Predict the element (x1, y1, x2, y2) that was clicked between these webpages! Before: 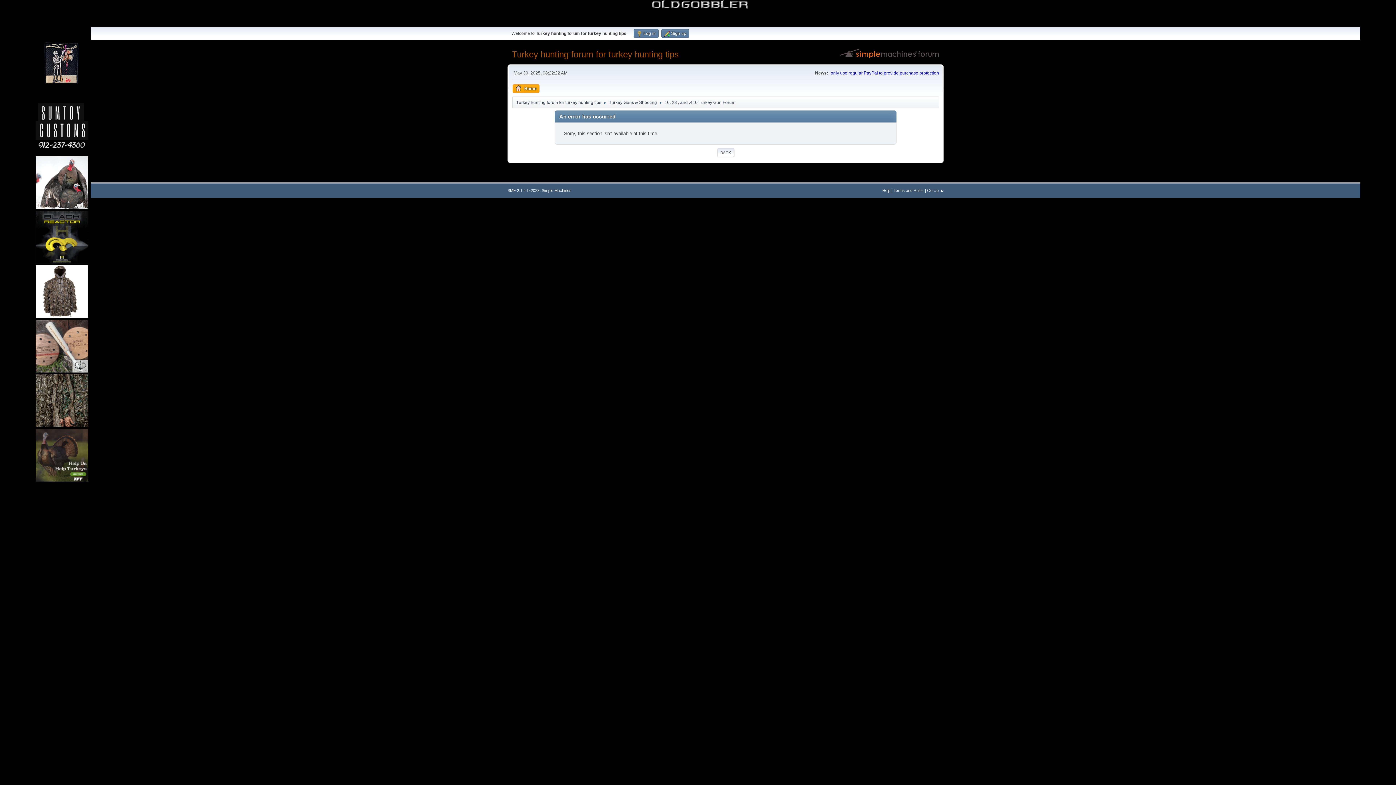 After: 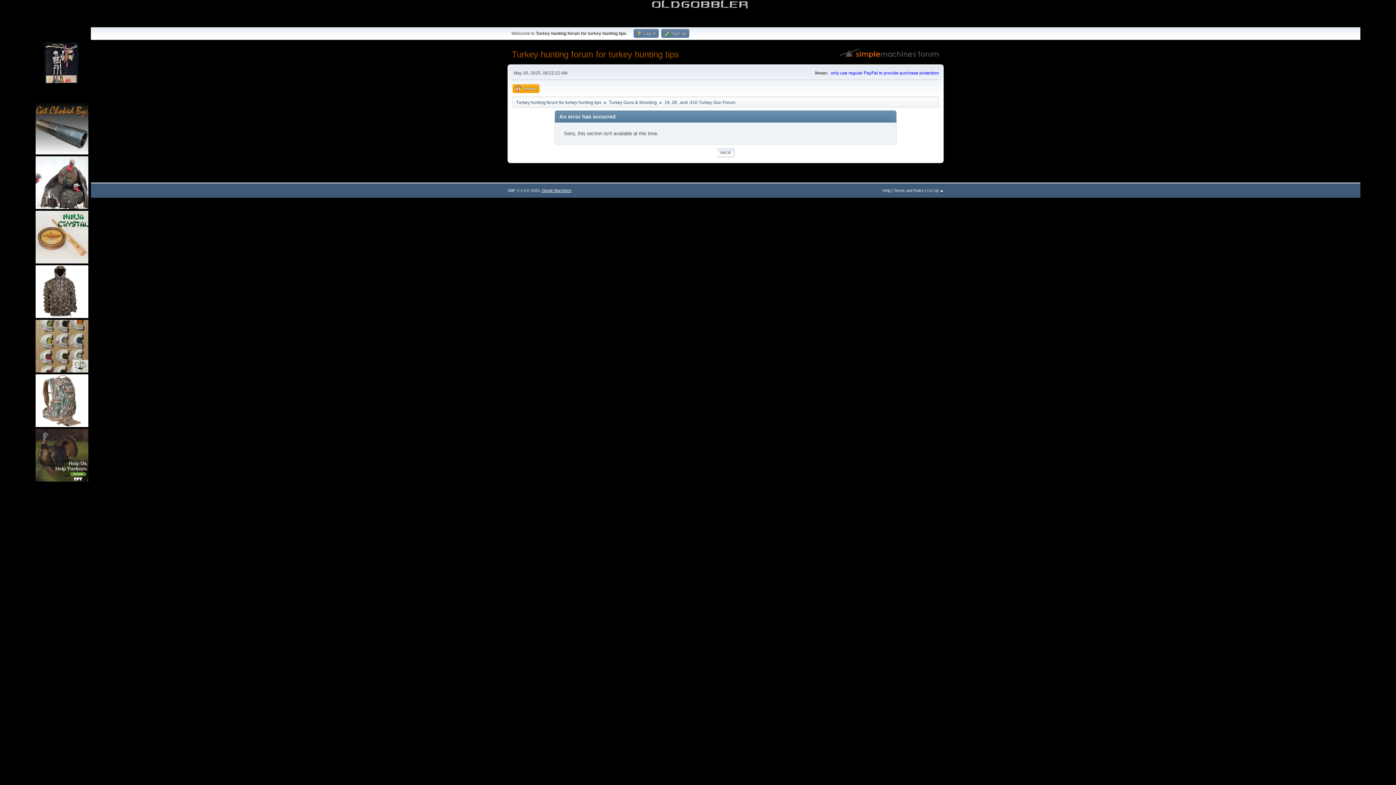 Action: bbox: (541, 188, 571, 192) label: Simple Machines